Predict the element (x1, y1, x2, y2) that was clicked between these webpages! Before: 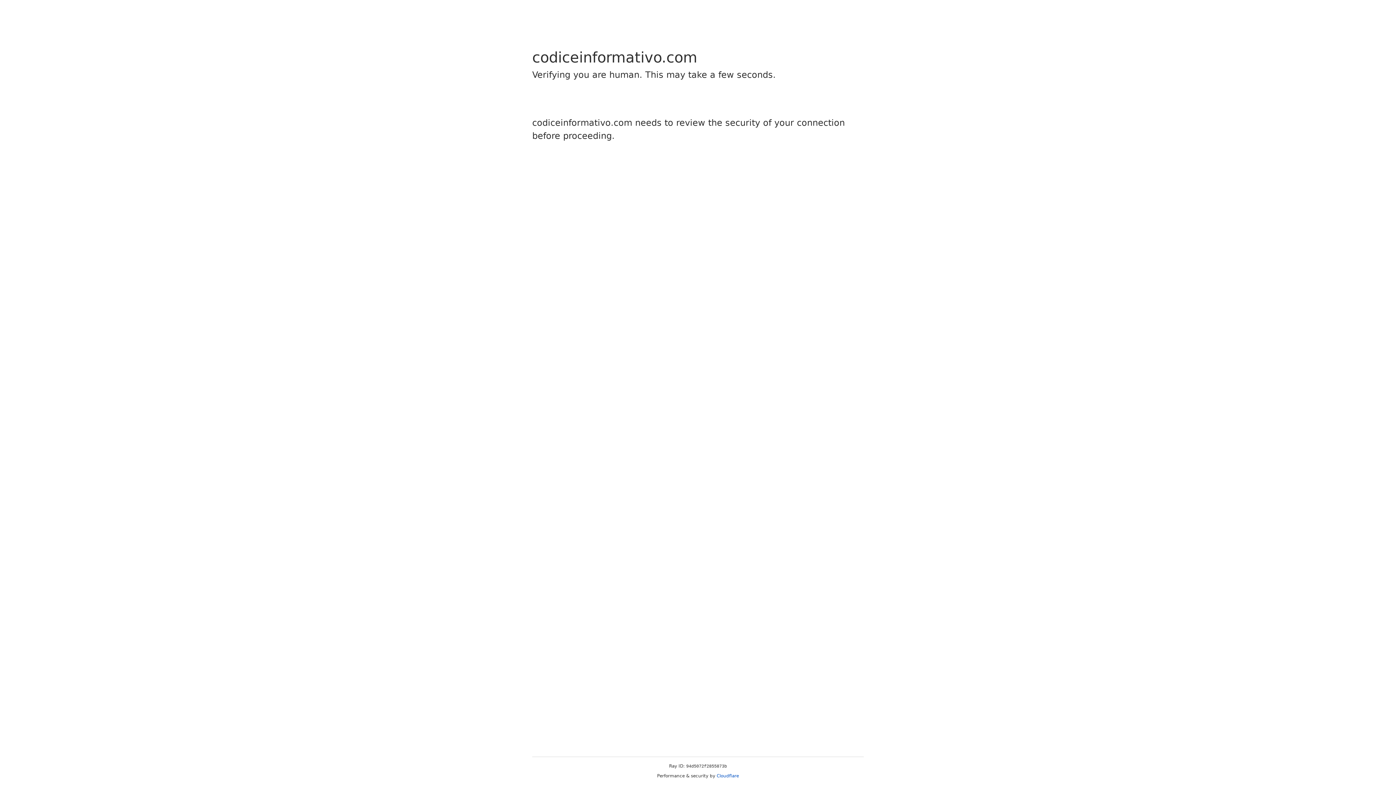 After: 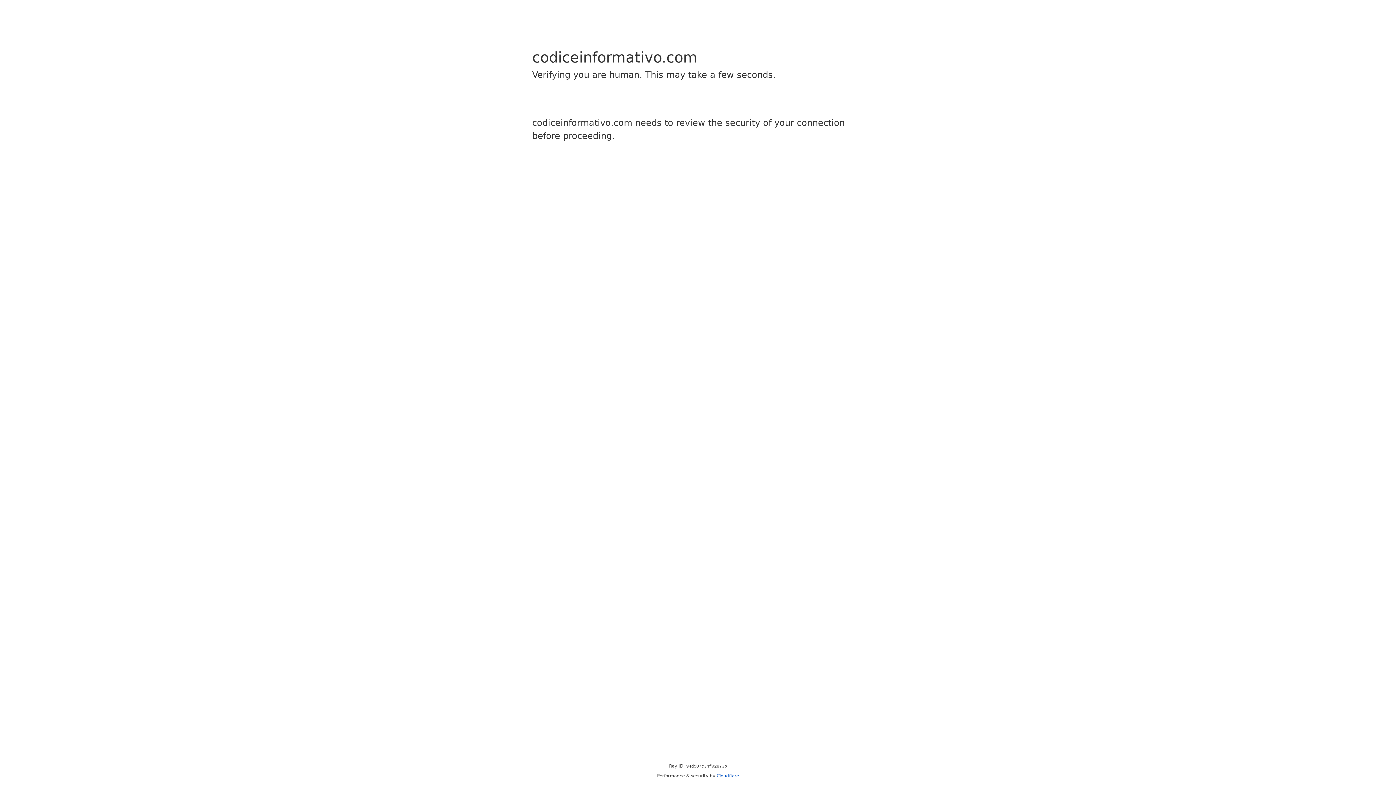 Action: label: Cloudflare bbox: (716, 773, 739, 778)